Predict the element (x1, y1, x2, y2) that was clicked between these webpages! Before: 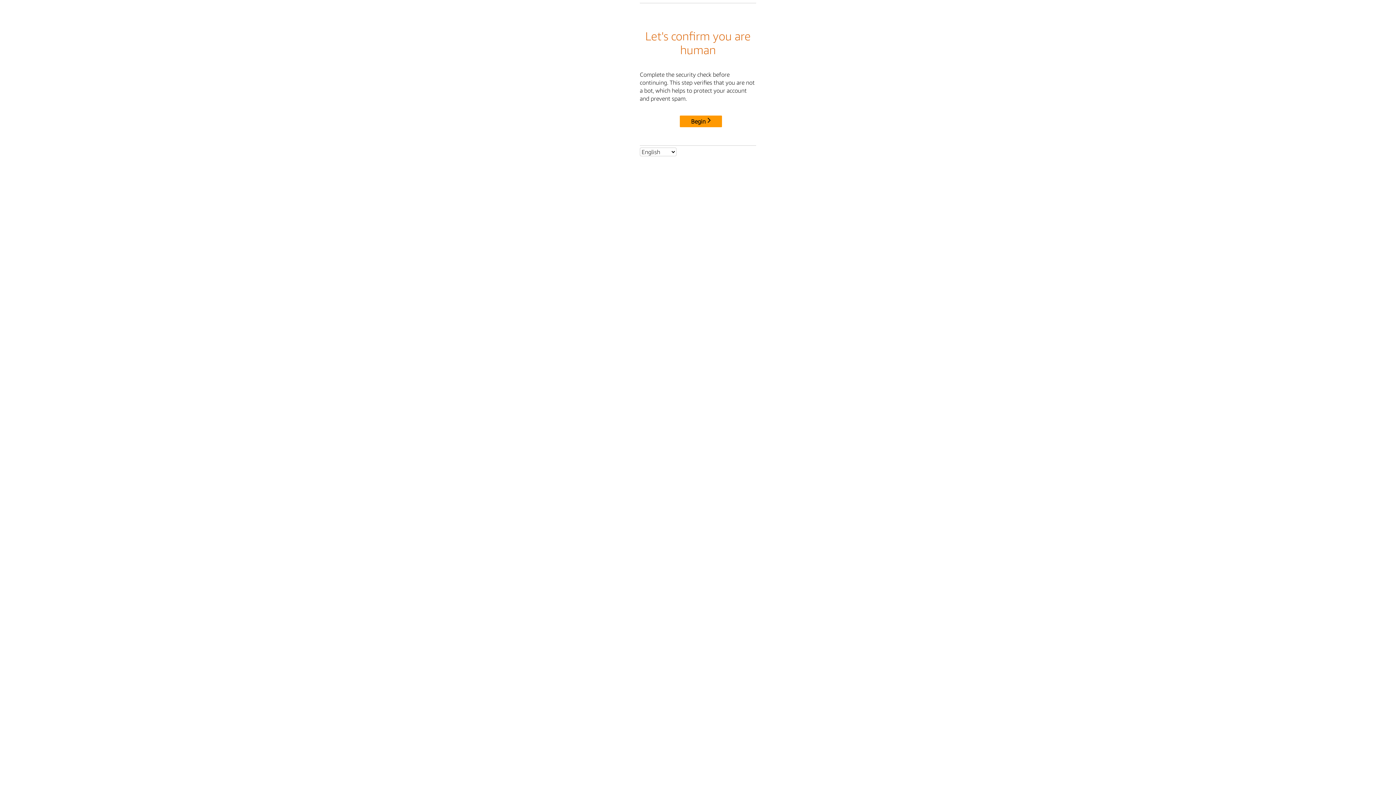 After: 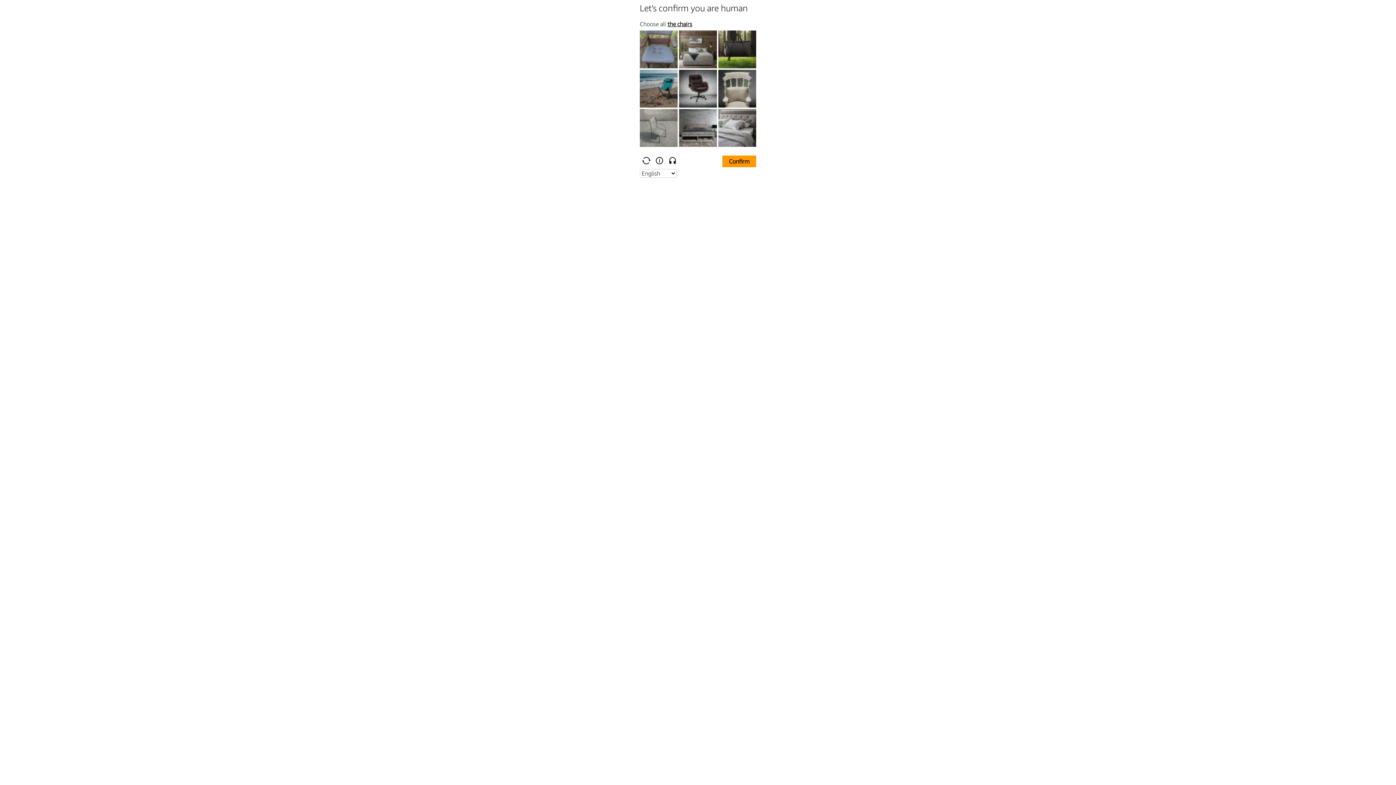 Action: label: Begin bbox: (680, 115, 722, 127)